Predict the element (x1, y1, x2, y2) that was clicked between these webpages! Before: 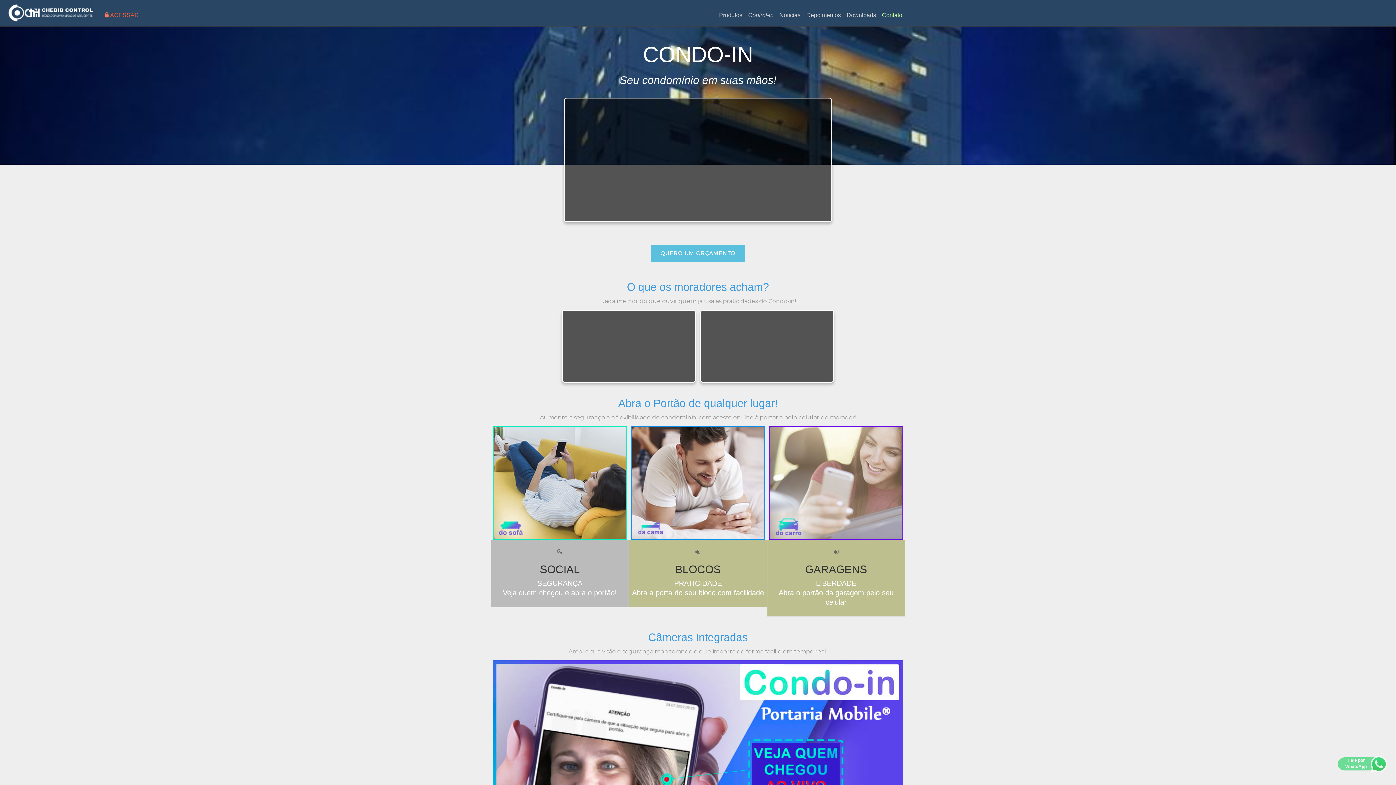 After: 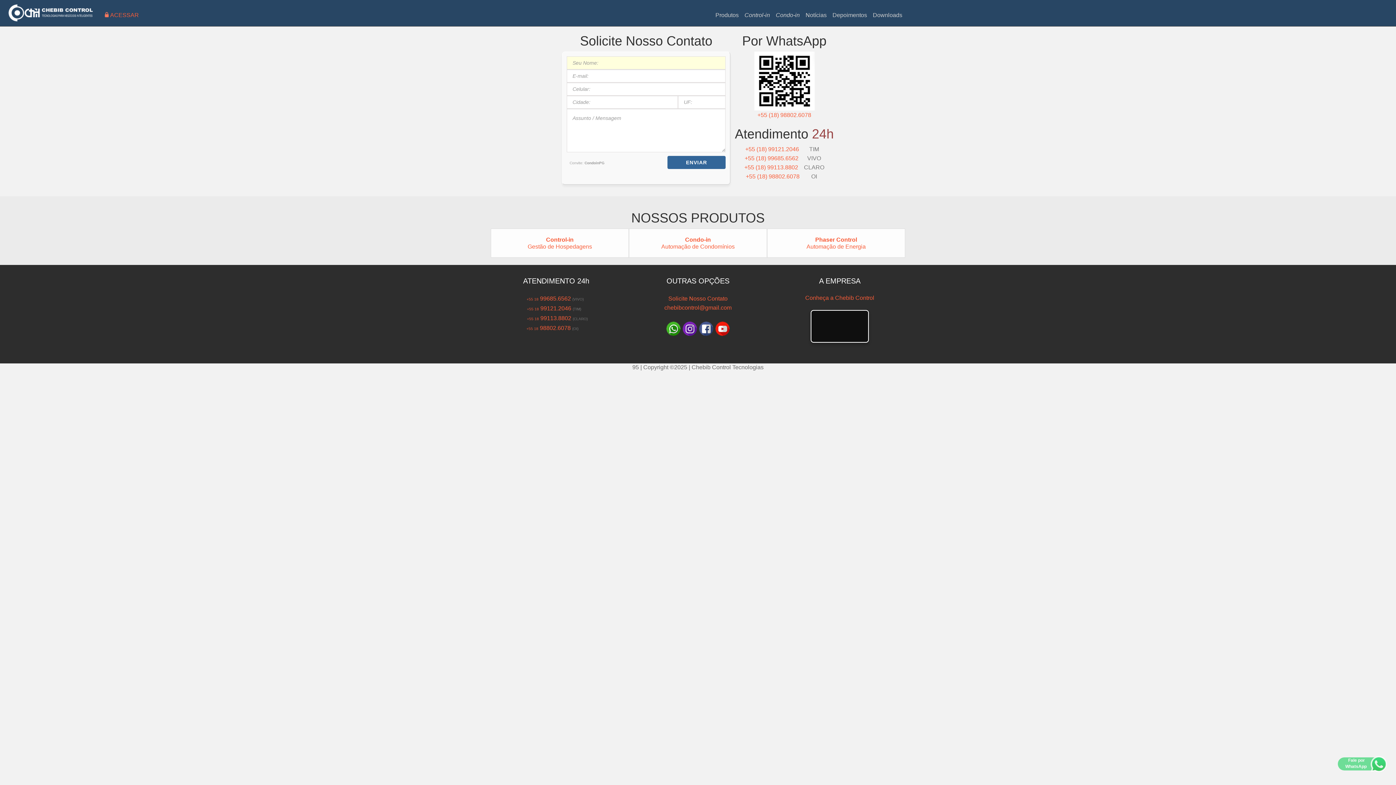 Action: label: QUERO UM ORÇAMENTO bbox: (650, 244, 745, 262)